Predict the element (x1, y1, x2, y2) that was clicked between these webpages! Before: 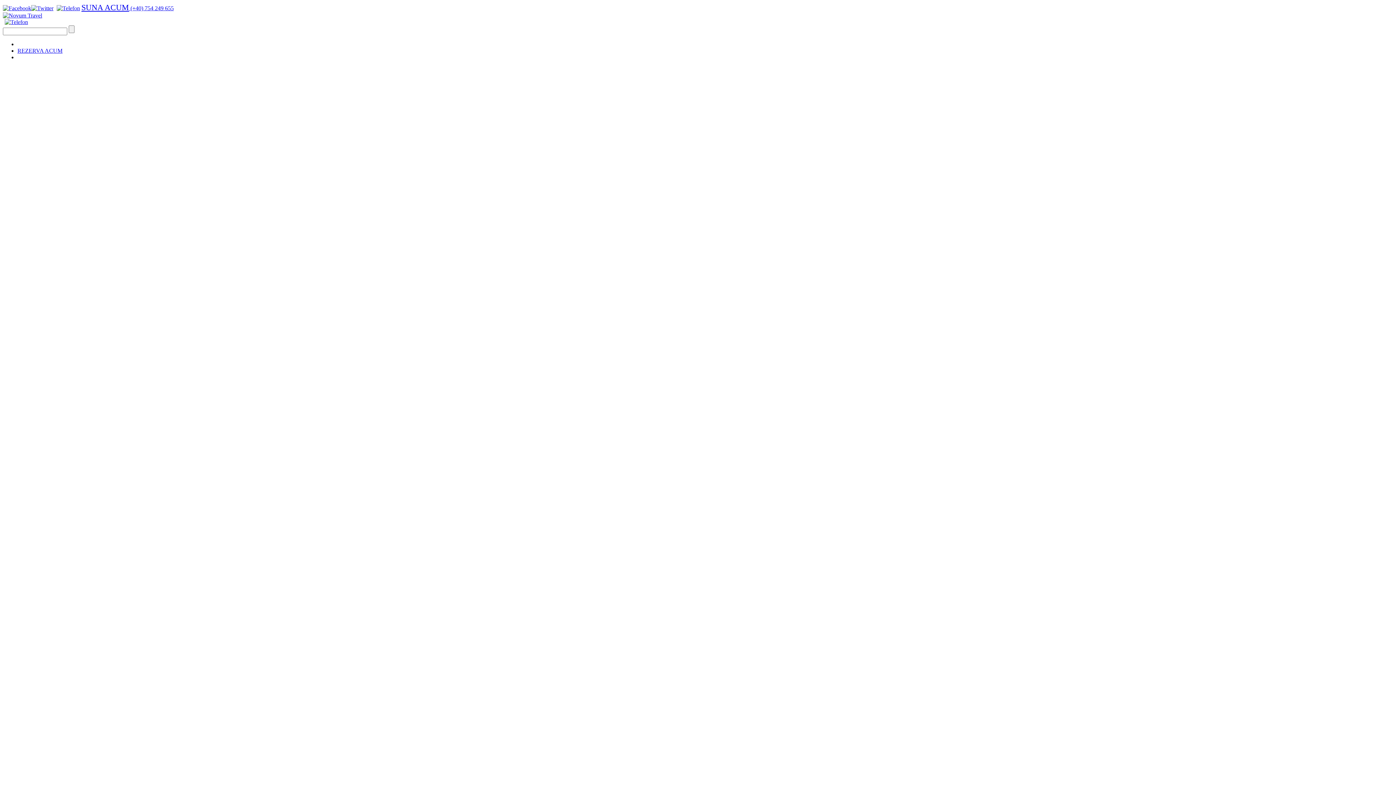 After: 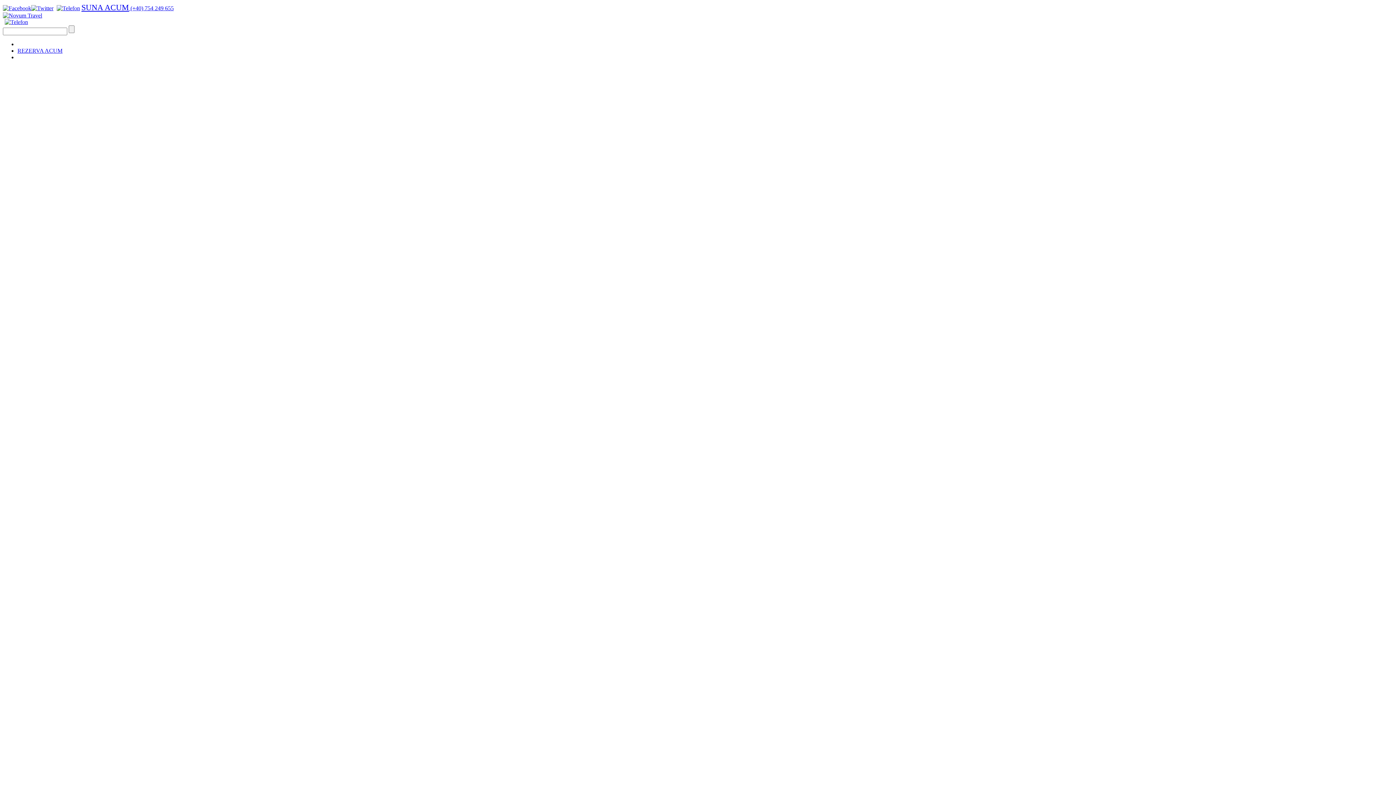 Action: bbox: (2, 18, 28, 25)